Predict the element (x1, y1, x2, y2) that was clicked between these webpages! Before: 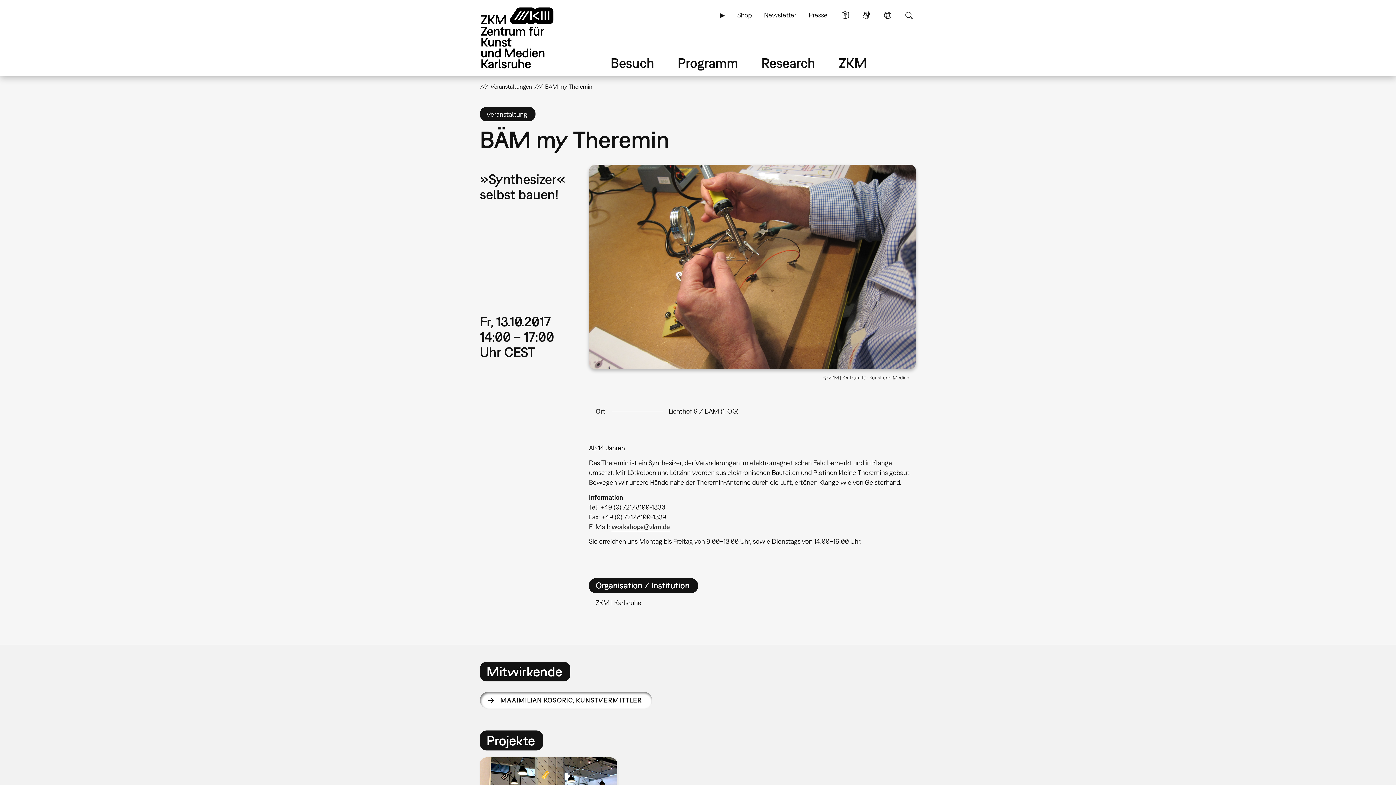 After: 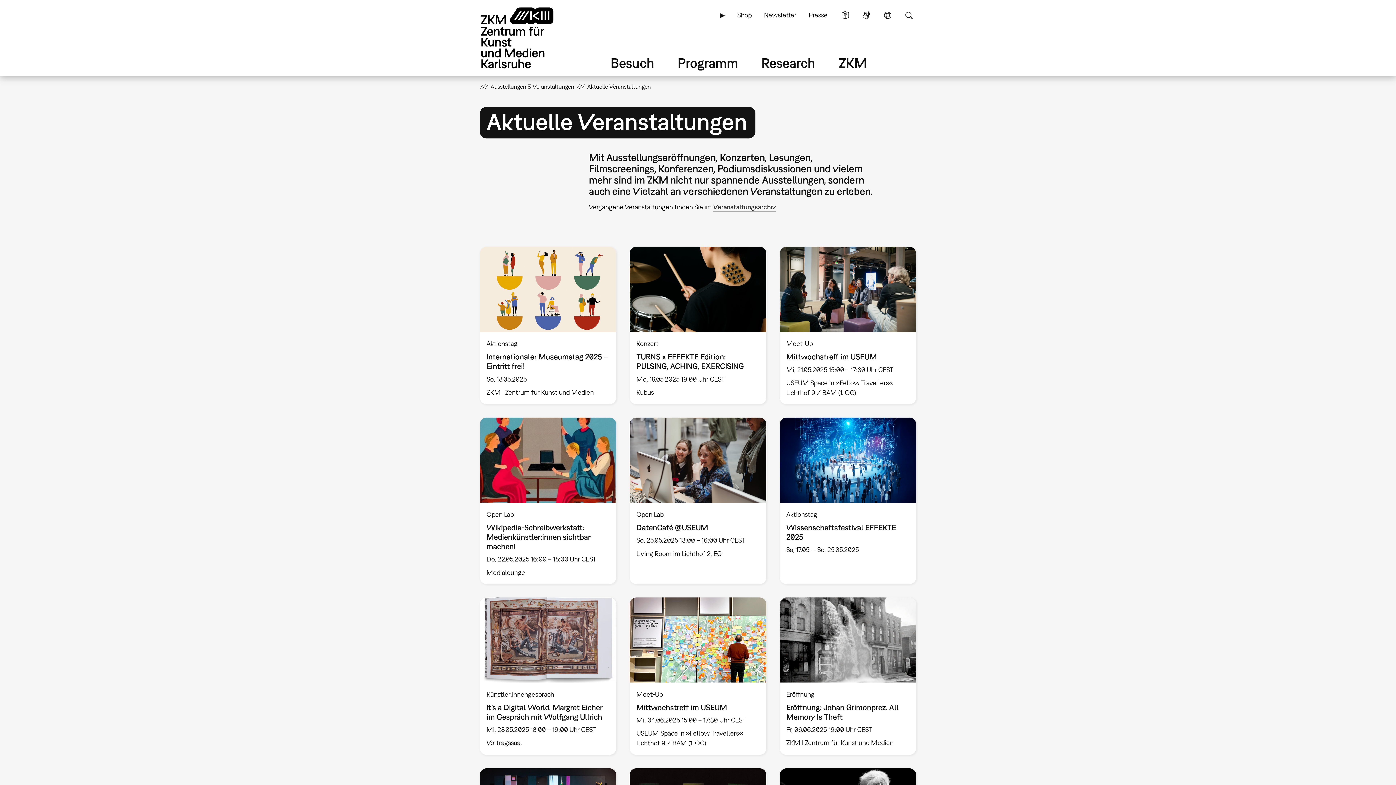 Action: bbox: (490, 82, 532, 90) label: Veranstaltungen